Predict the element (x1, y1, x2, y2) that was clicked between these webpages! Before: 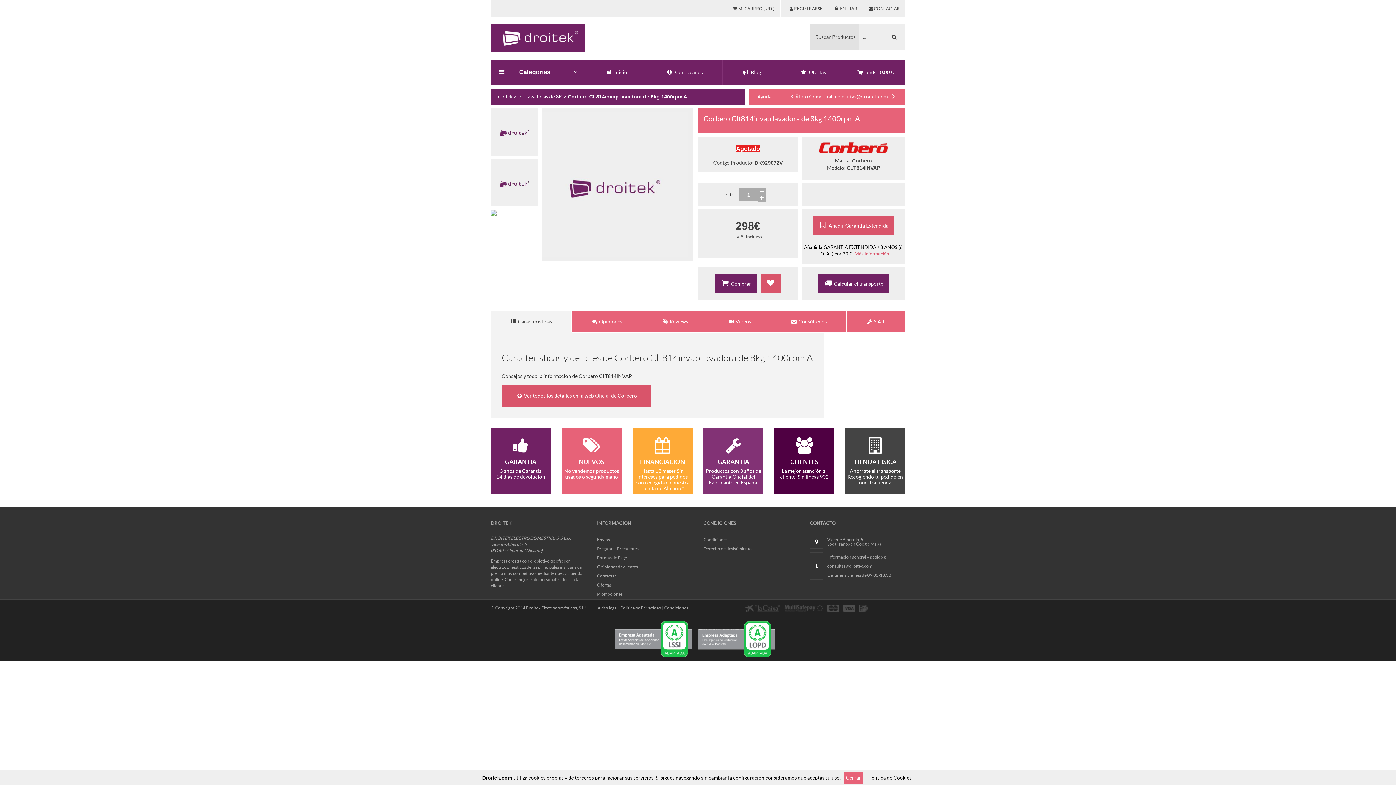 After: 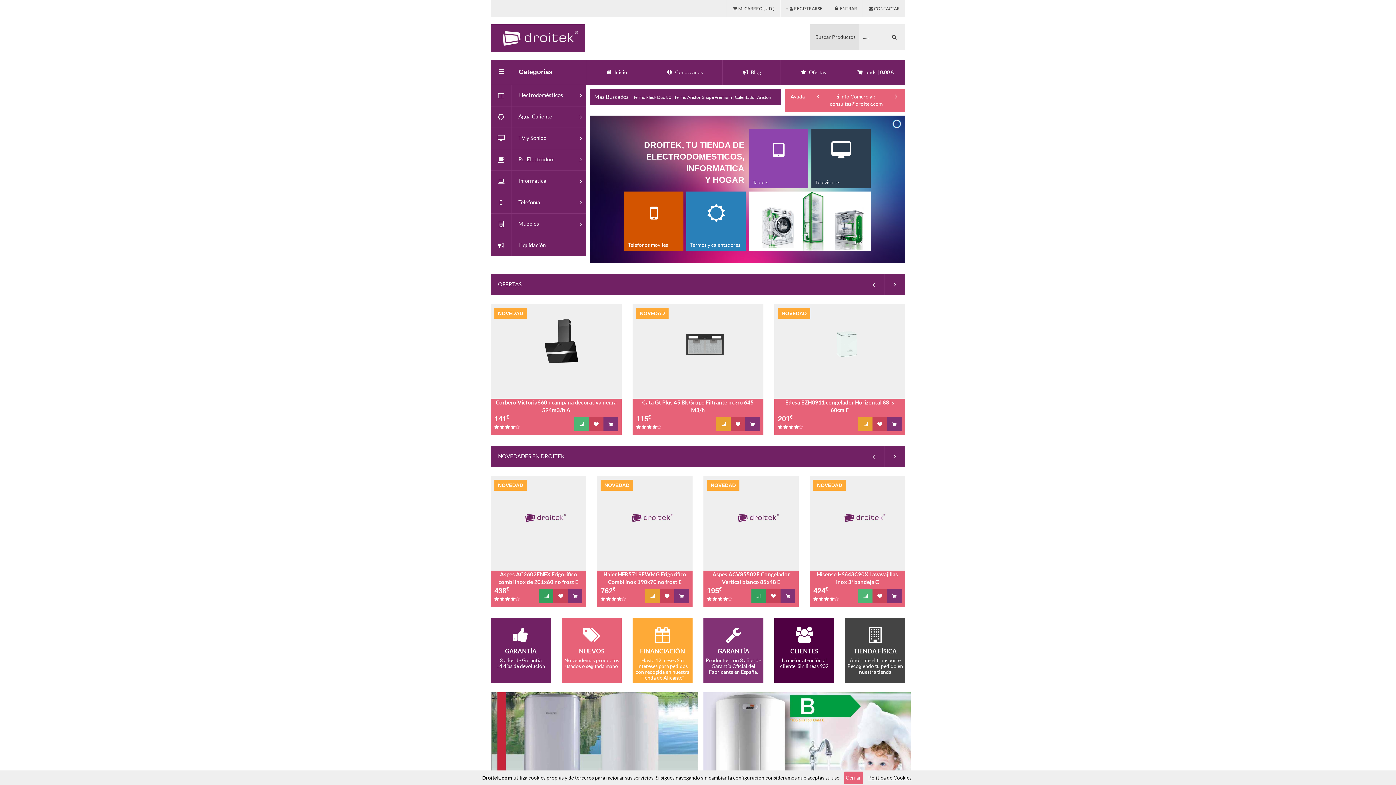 Action: bbox: (490, 34, 585, 40)